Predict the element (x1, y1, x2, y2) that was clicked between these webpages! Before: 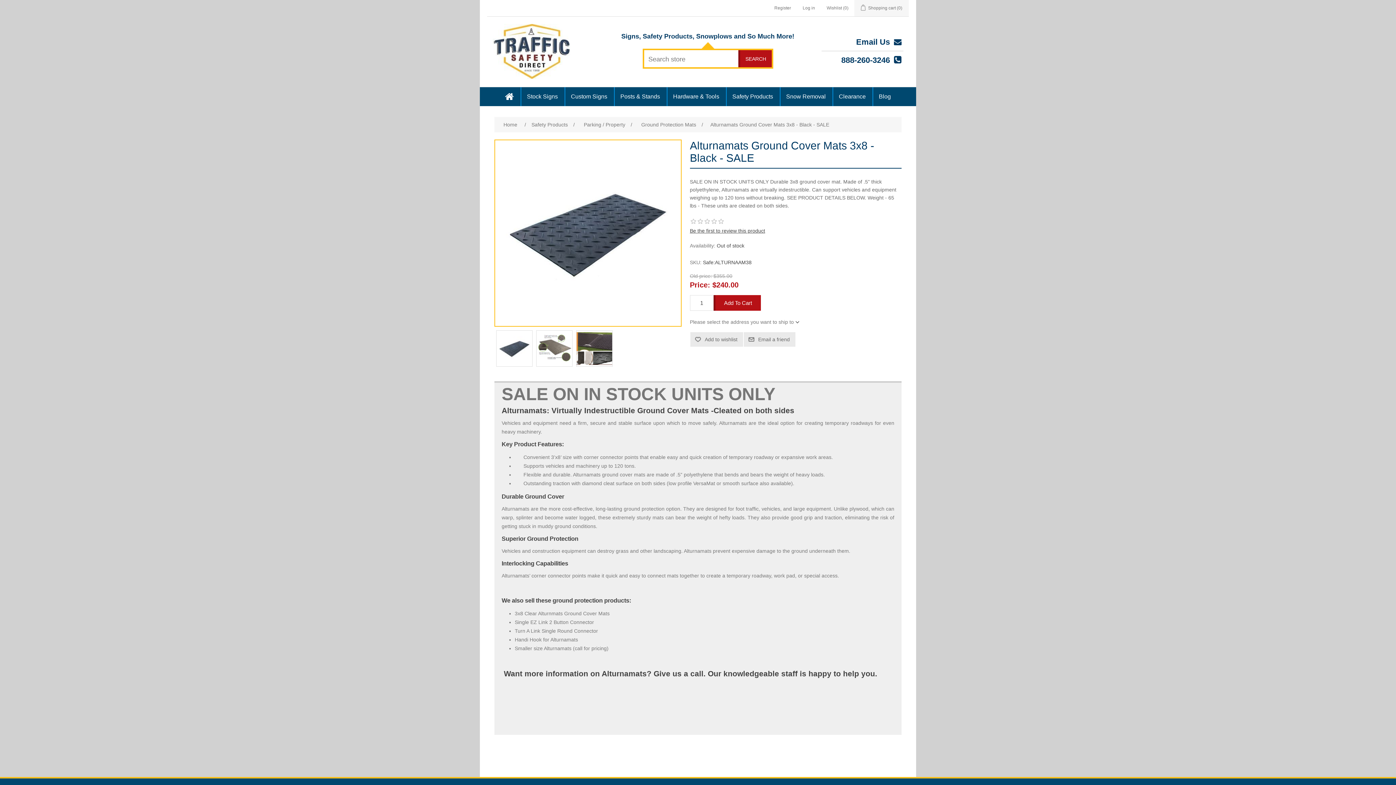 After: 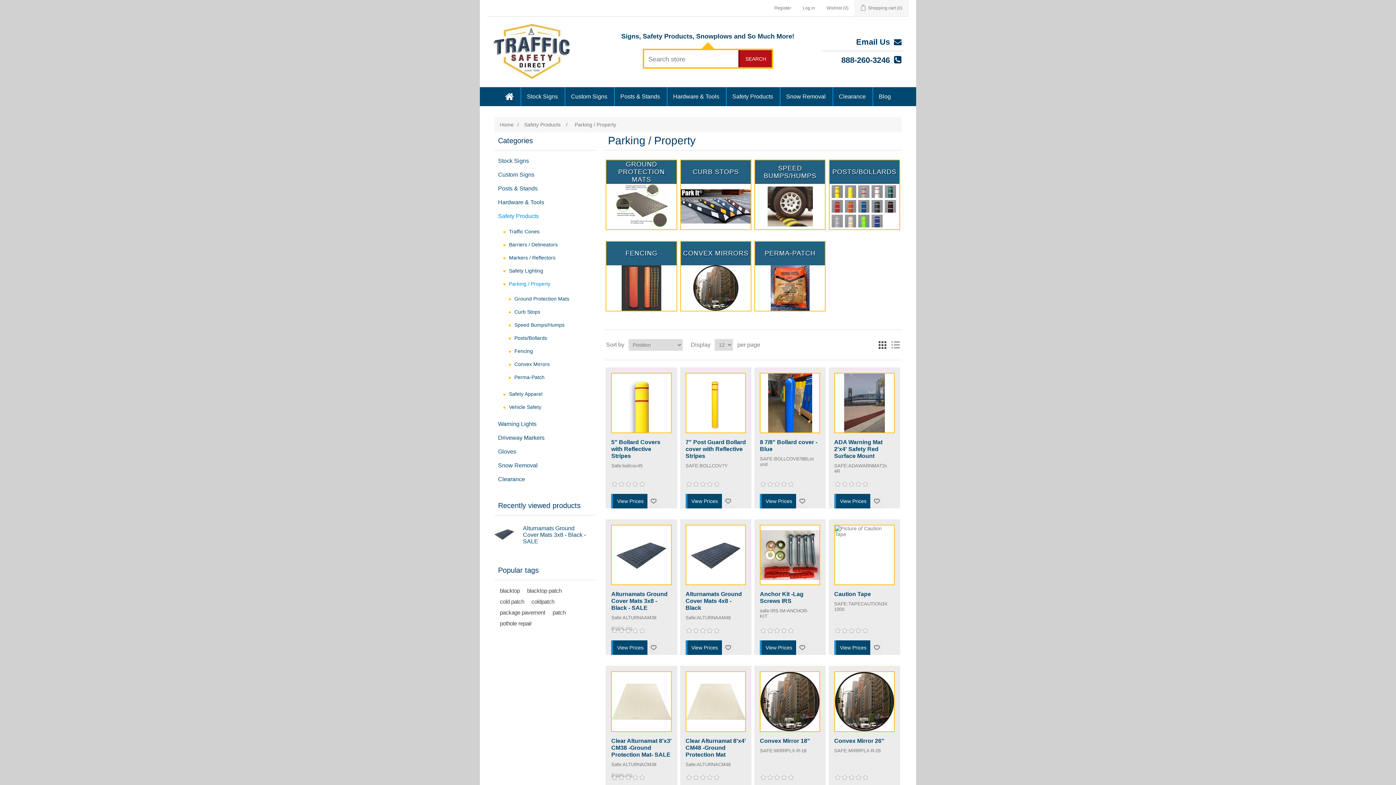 Action: label: Parking / Property bbox: (582, 118, 627, 130)